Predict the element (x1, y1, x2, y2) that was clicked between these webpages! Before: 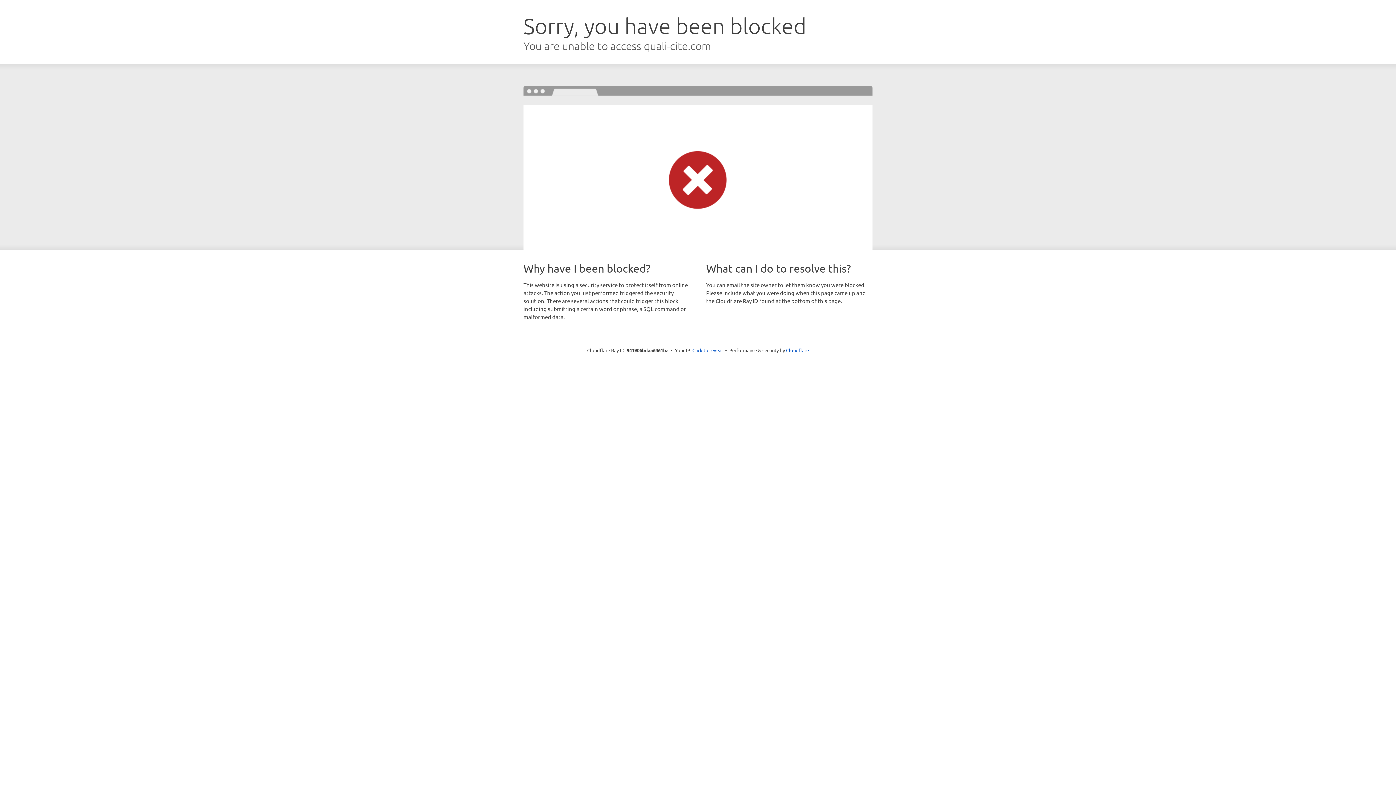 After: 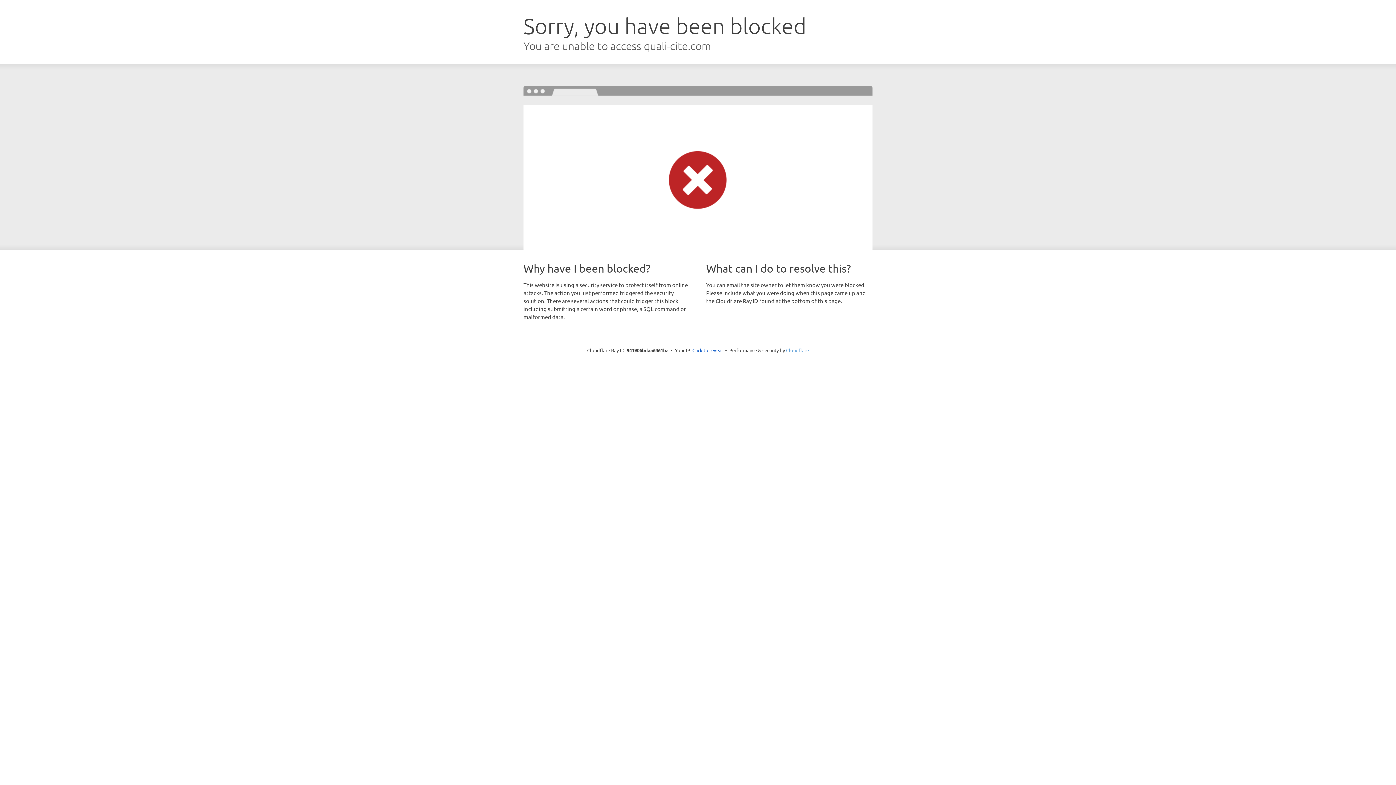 Action: label: Cloudflare bbox: (786, 347, 809, 353)